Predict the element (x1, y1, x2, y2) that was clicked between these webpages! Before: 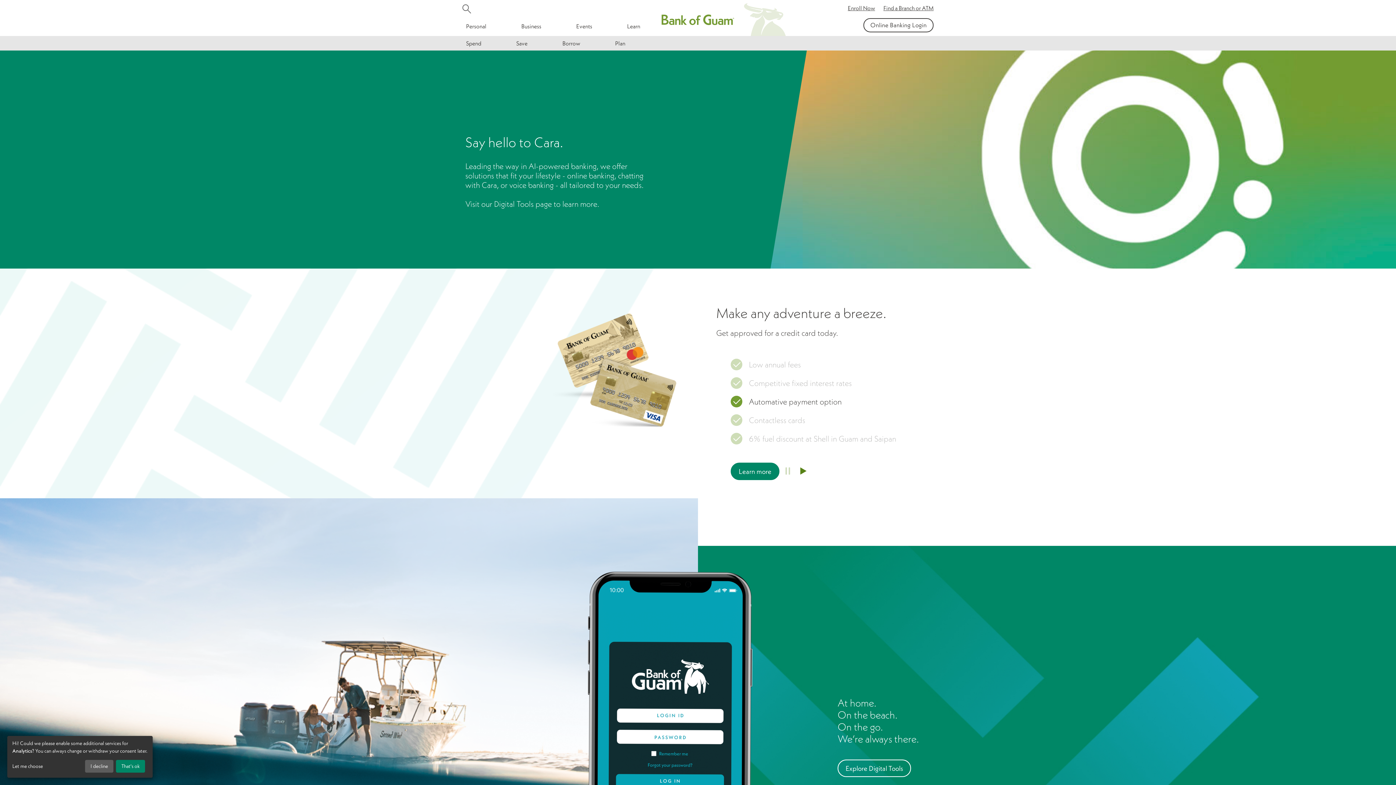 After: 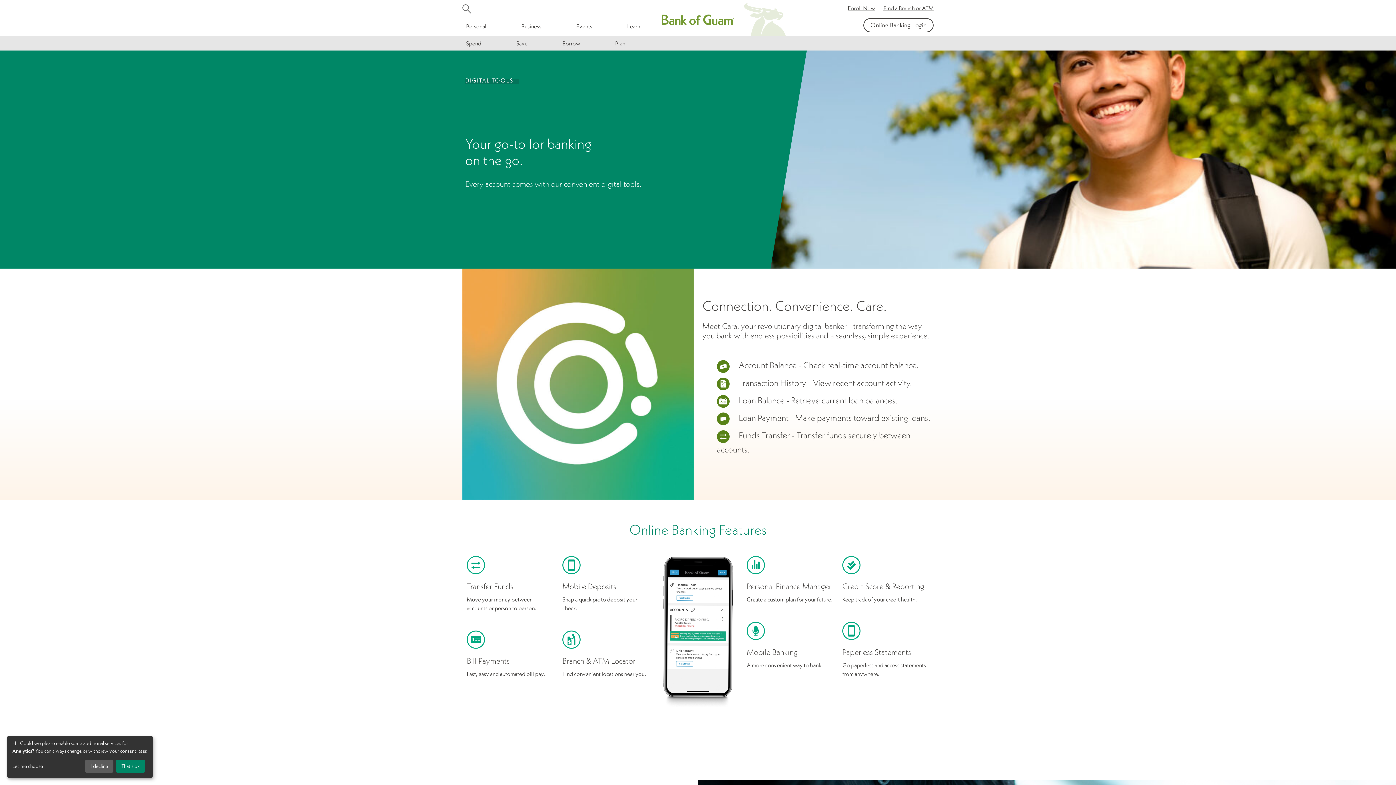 Action: bbox: (837, 759, 911, 777) label: Explore Digital Tools